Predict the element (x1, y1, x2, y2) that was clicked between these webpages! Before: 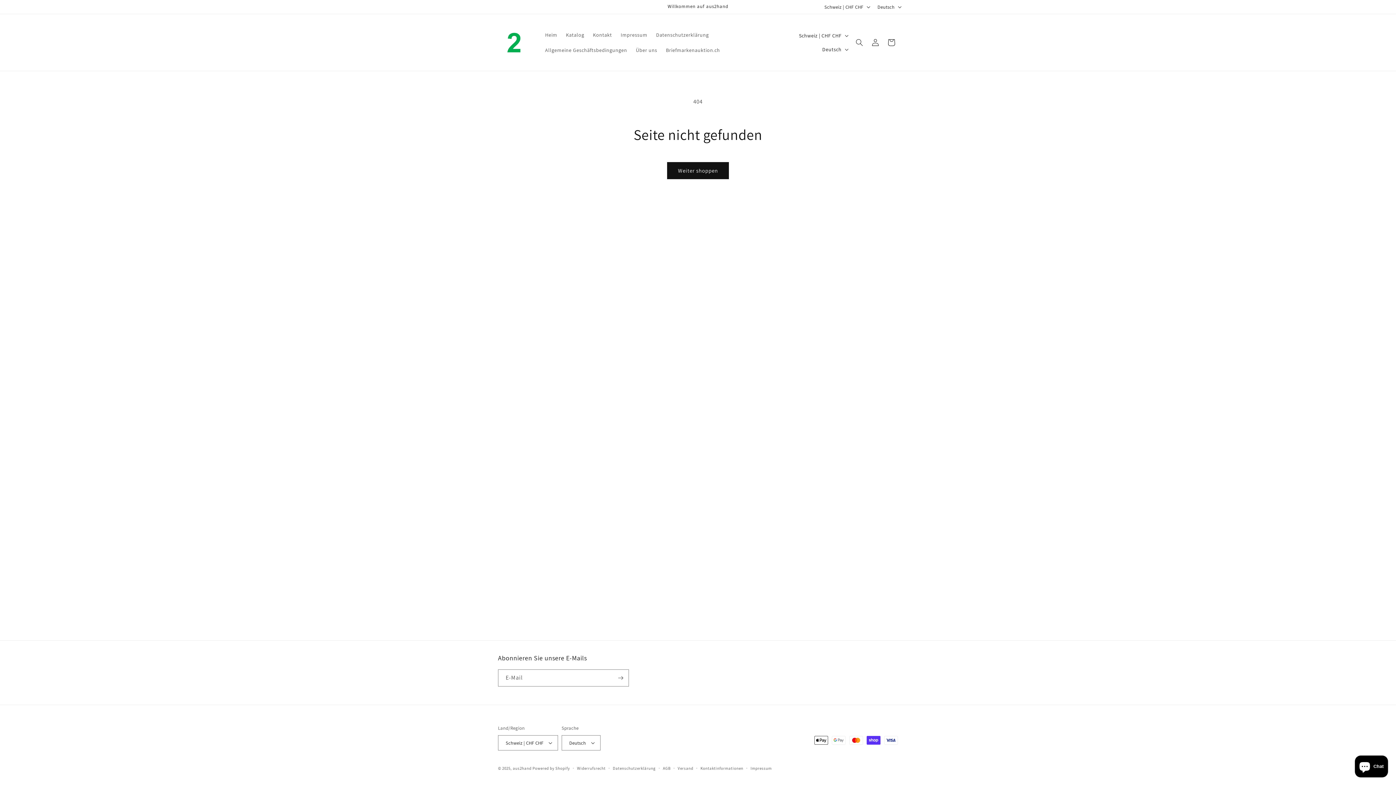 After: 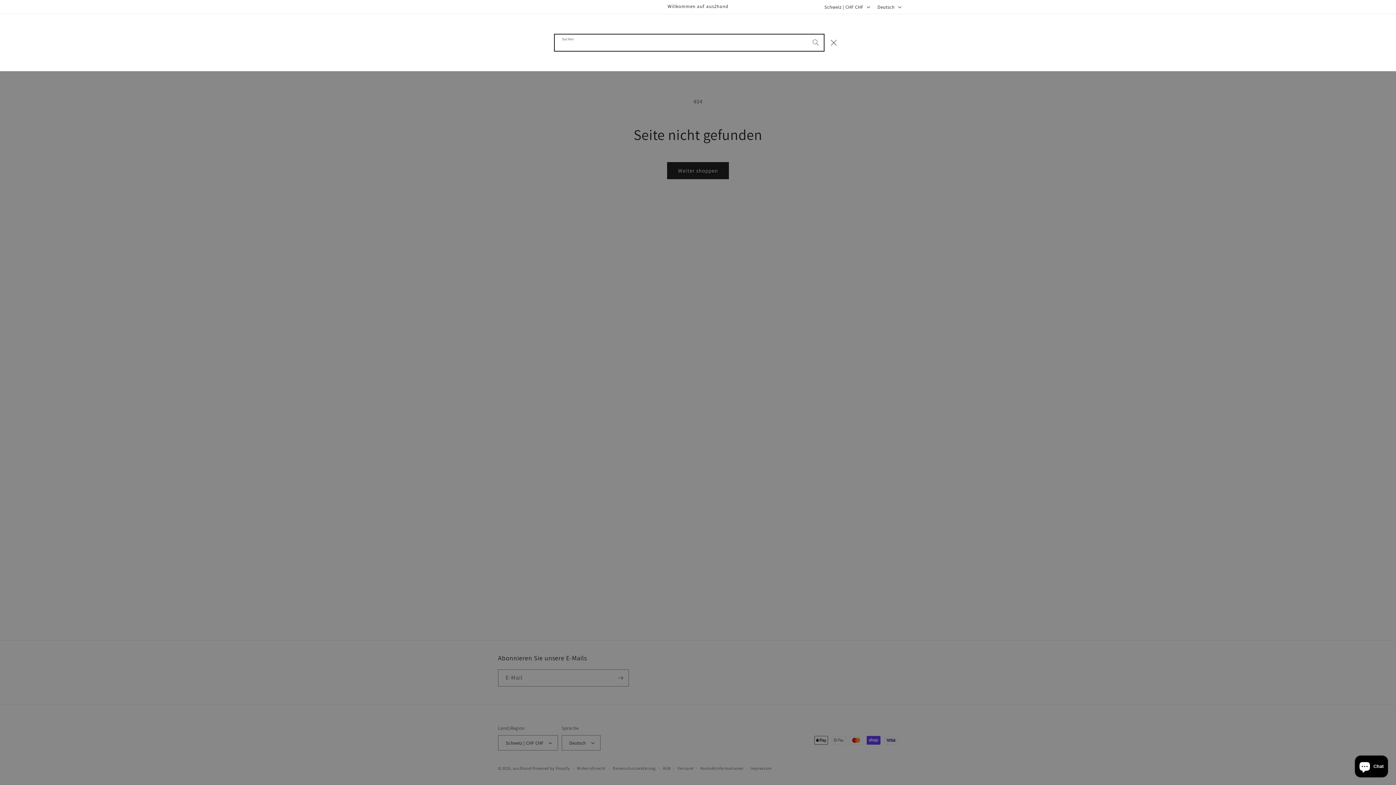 Action: bbox: (851, 34, 867, 50) label: Suchen